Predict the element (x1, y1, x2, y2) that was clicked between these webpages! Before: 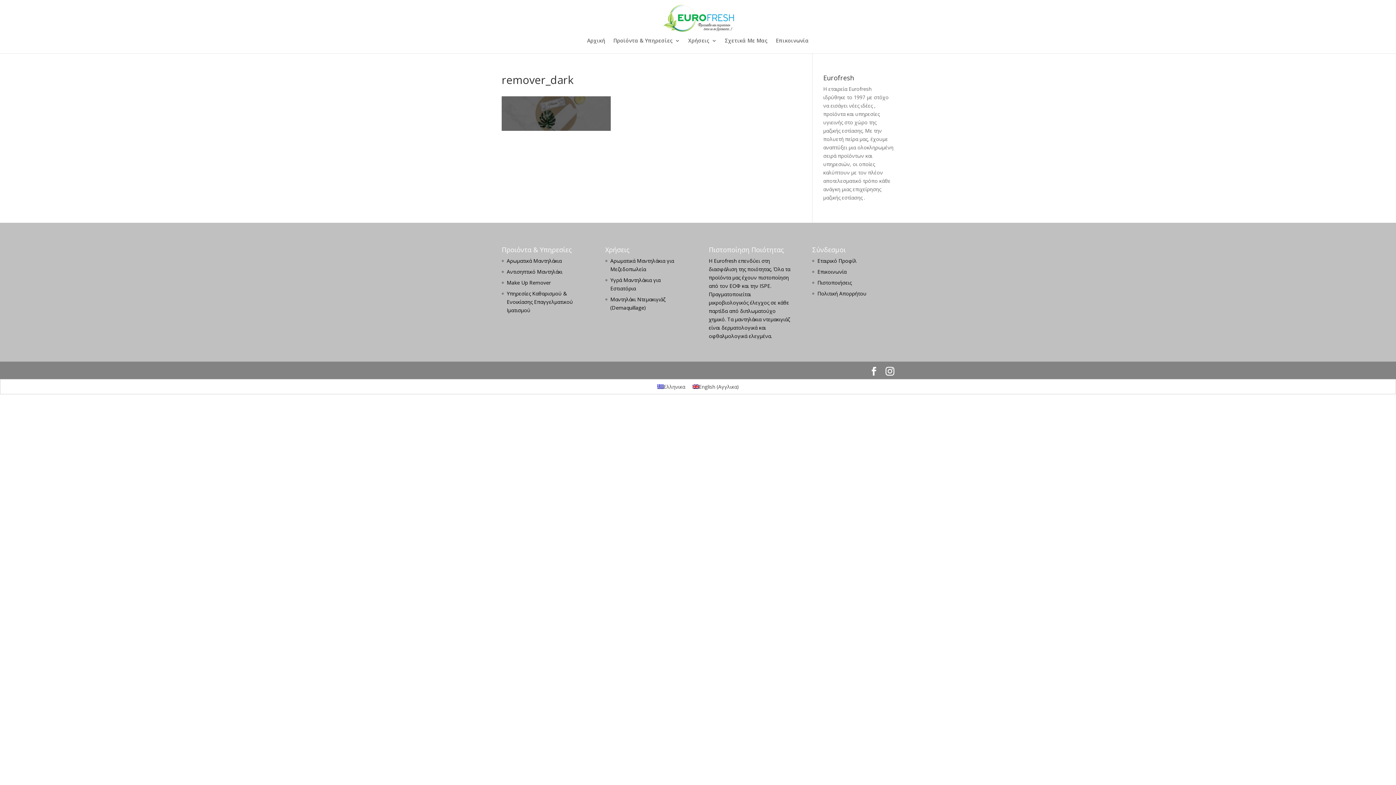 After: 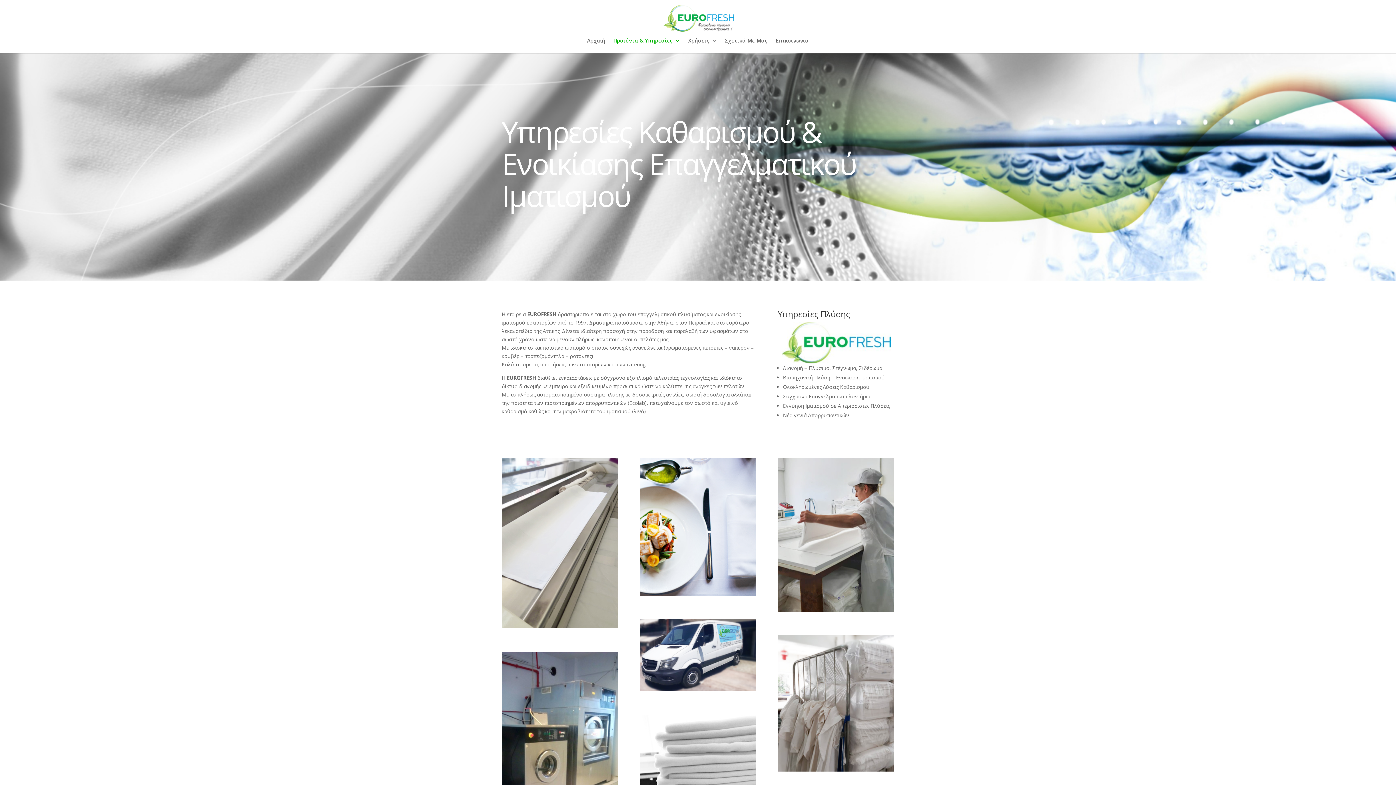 Action: bbox: (506, 290, 573, 313) label: Υπηρεσίες Καθαρισμού & Ενοικίασης Επαγγελματικού Ιματισμού